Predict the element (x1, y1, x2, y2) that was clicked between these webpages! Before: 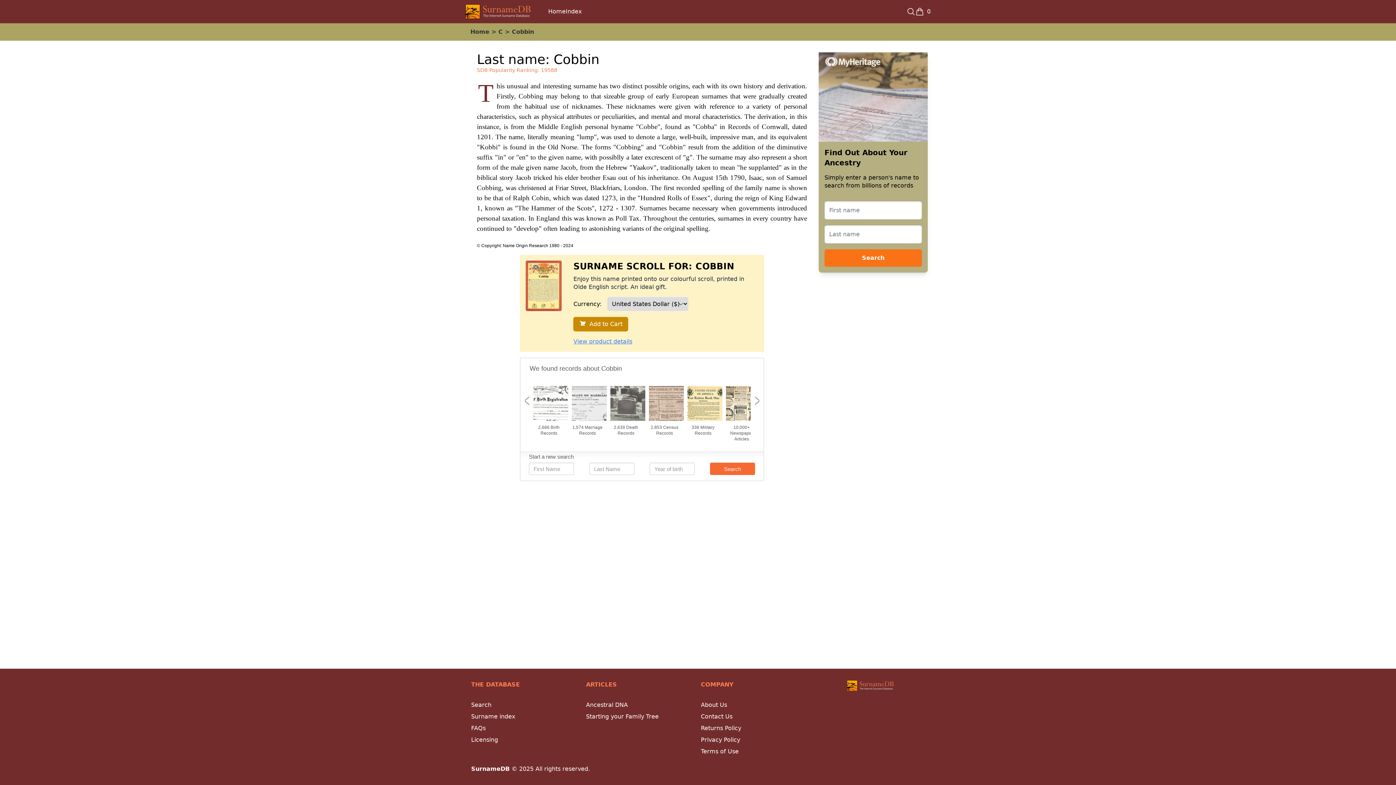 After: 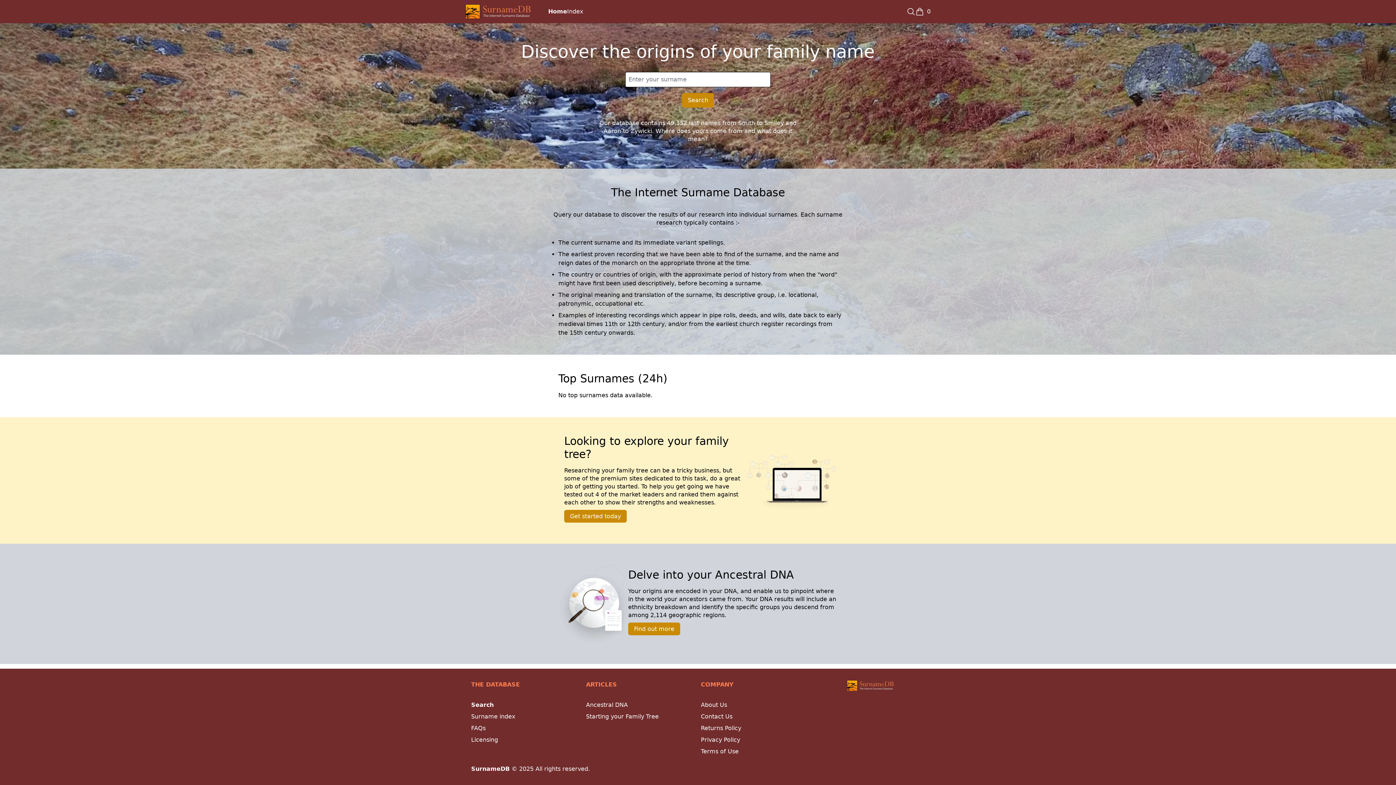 Action: bbox: (471, 701, 491, 708) label: Search